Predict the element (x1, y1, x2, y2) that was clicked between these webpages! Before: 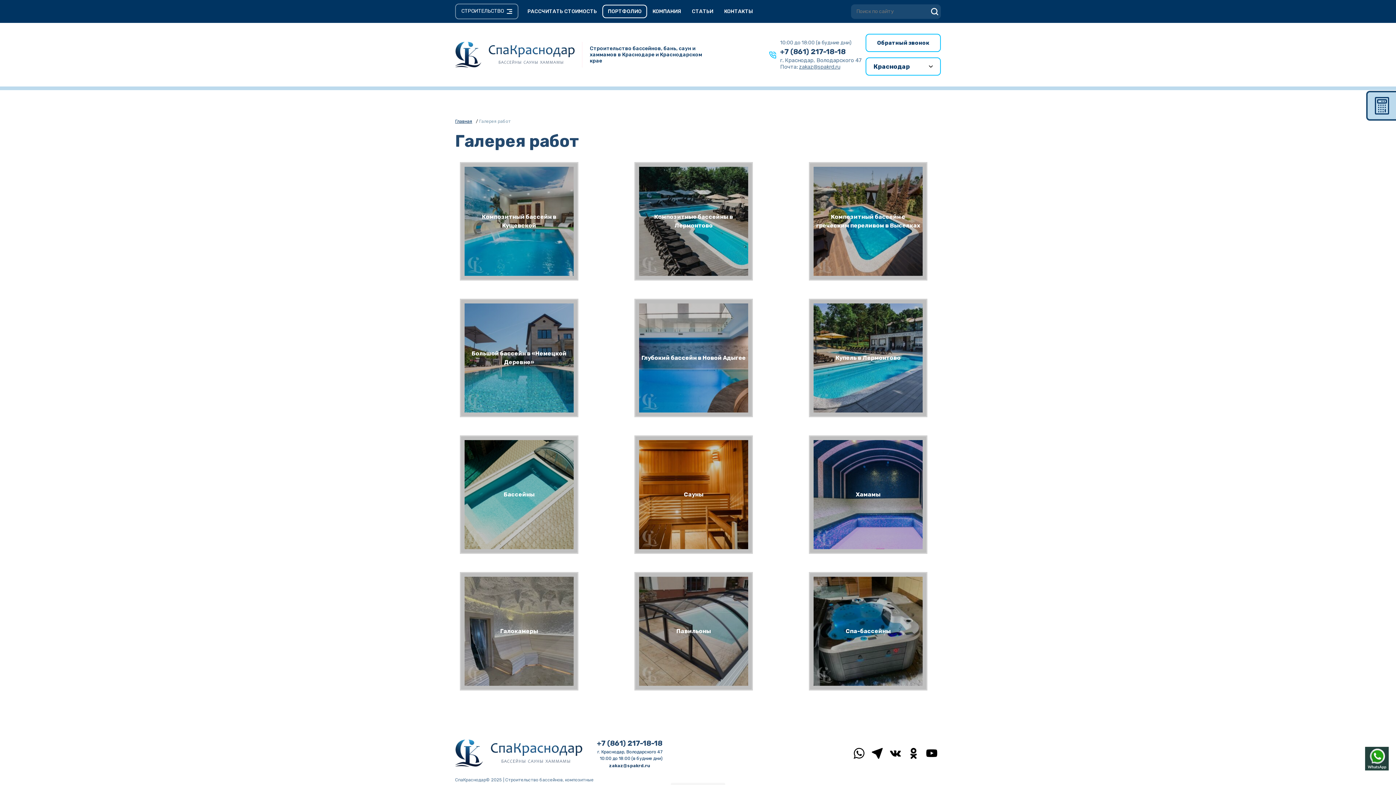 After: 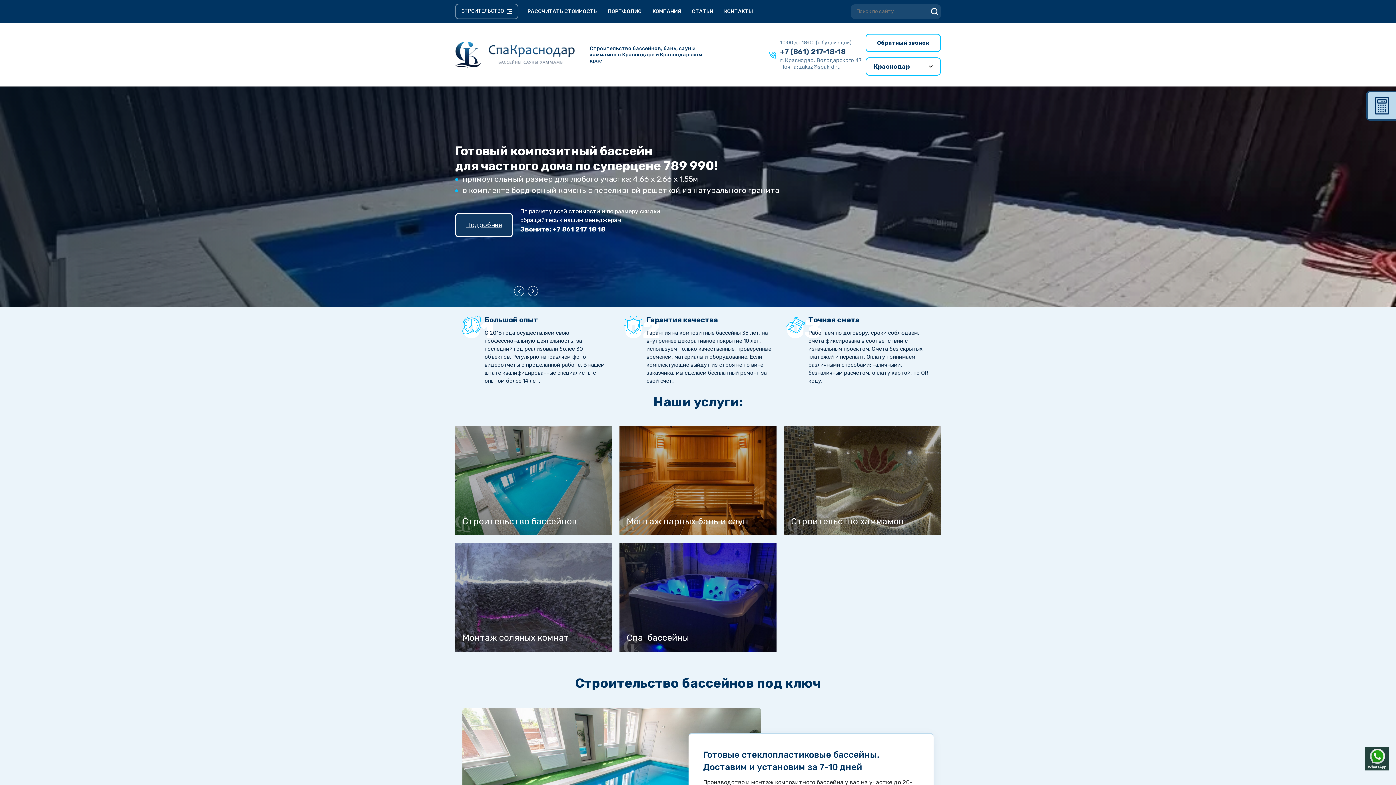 Action: label: Главная bbox: (455, 118, 472, 124)